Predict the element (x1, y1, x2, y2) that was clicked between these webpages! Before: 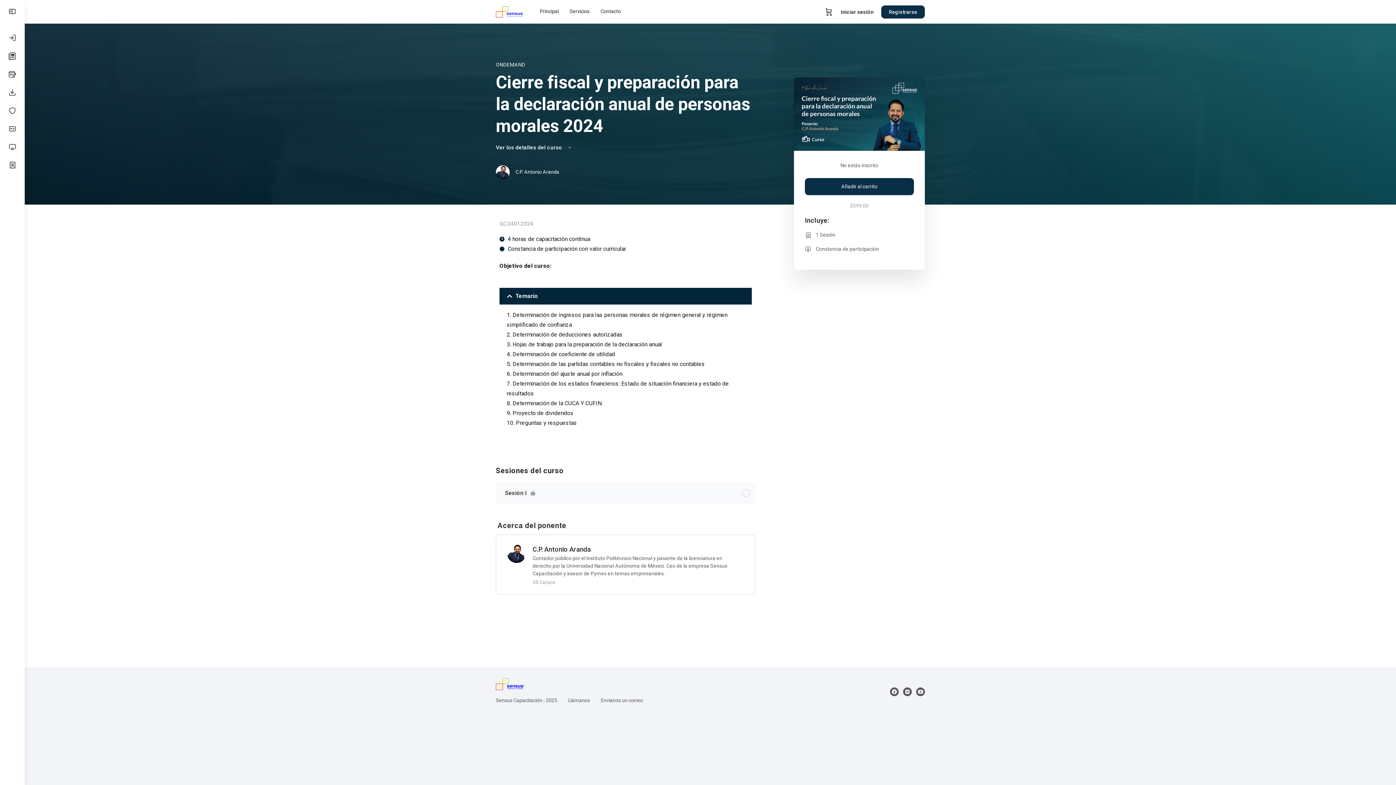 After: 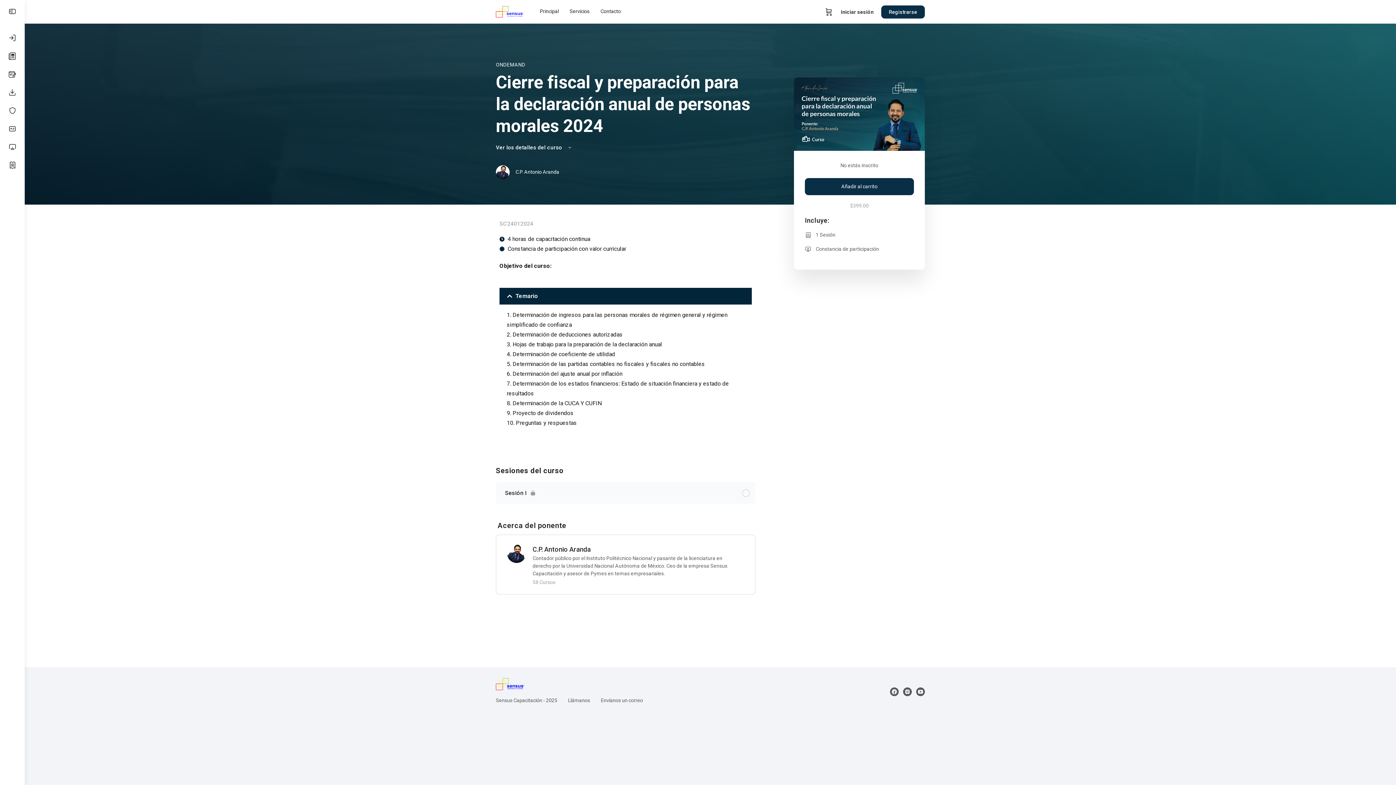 Action: label: Ver los detalles del curso  bbox: (496, 144, 572, 150)